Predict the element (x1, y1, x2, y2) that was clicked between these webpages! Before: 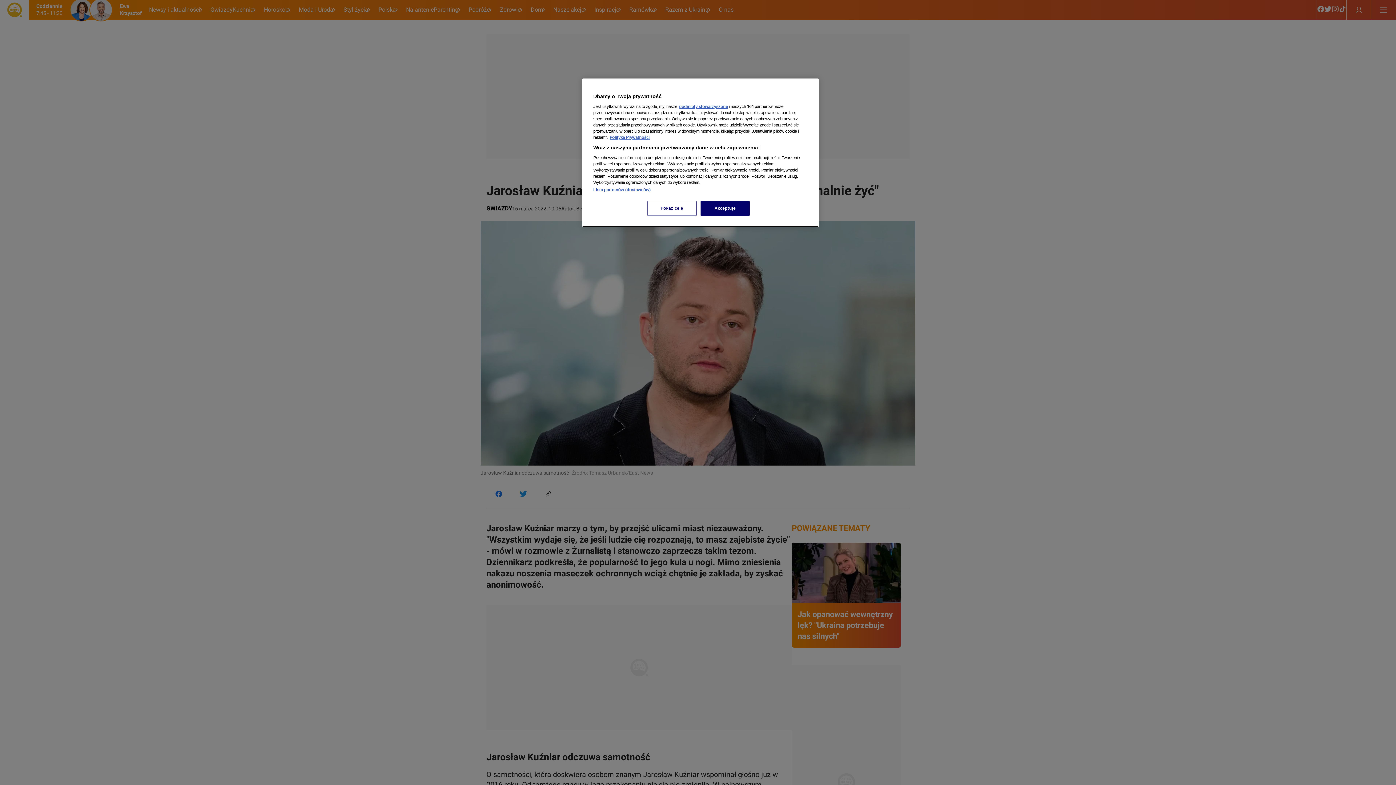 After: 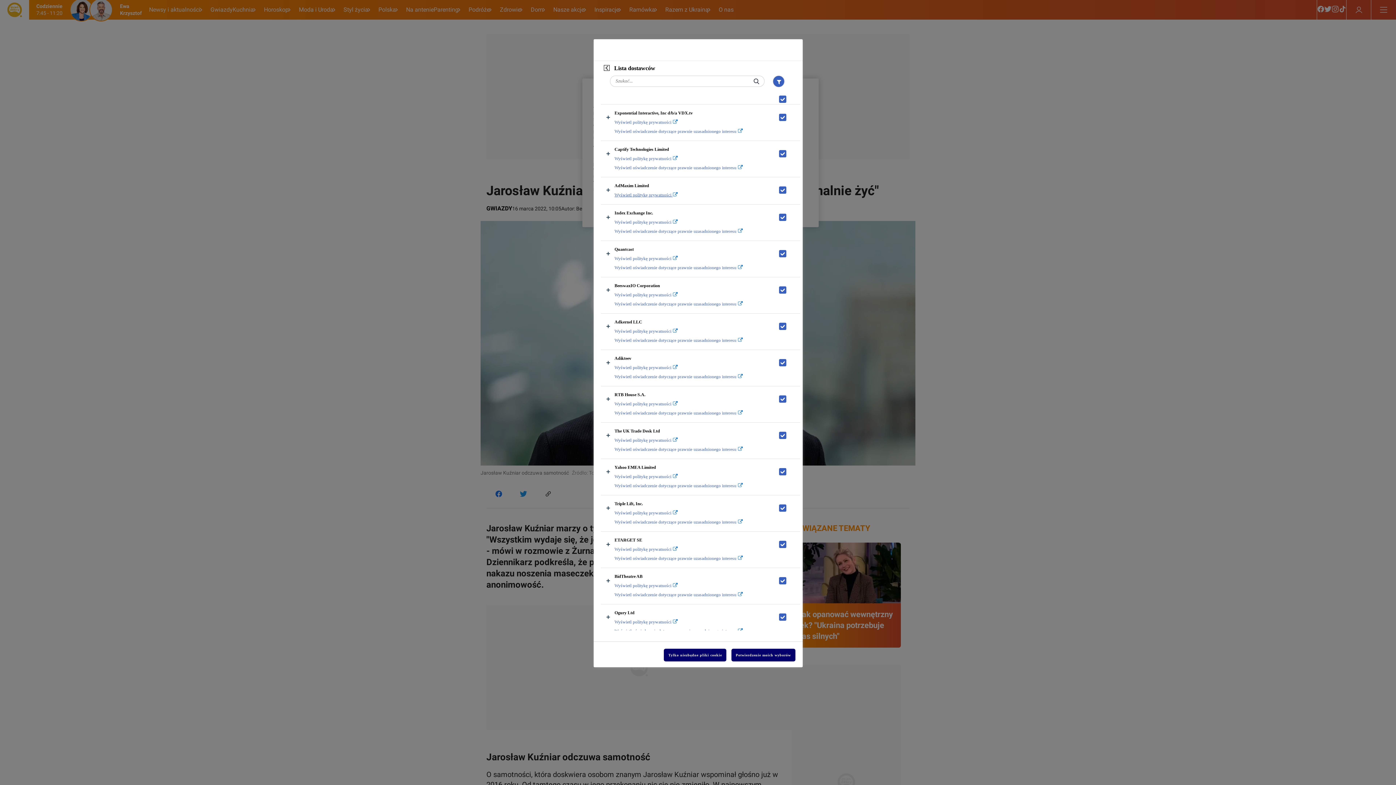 Action: label: Lista partnerów (dostawców) bbox: (593, 187, 650, 192)